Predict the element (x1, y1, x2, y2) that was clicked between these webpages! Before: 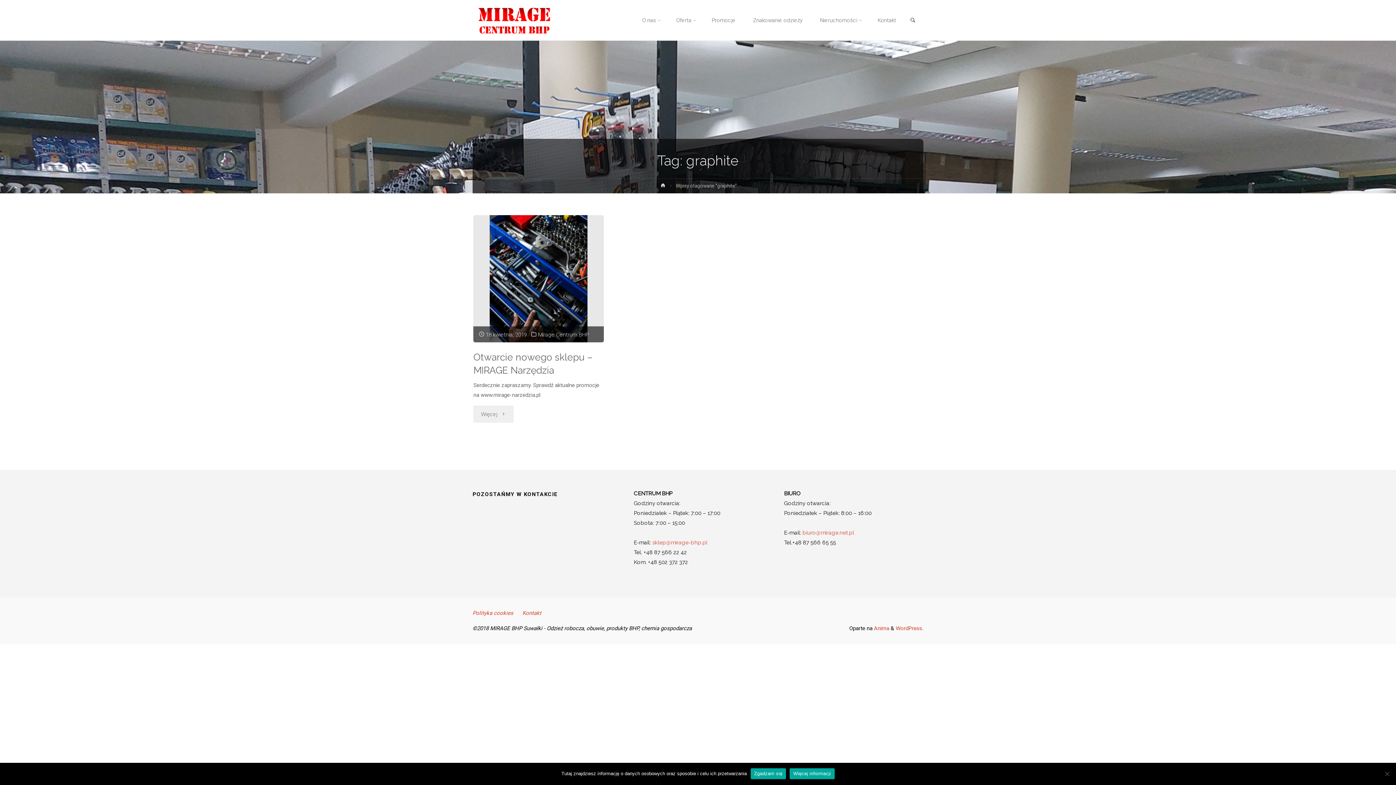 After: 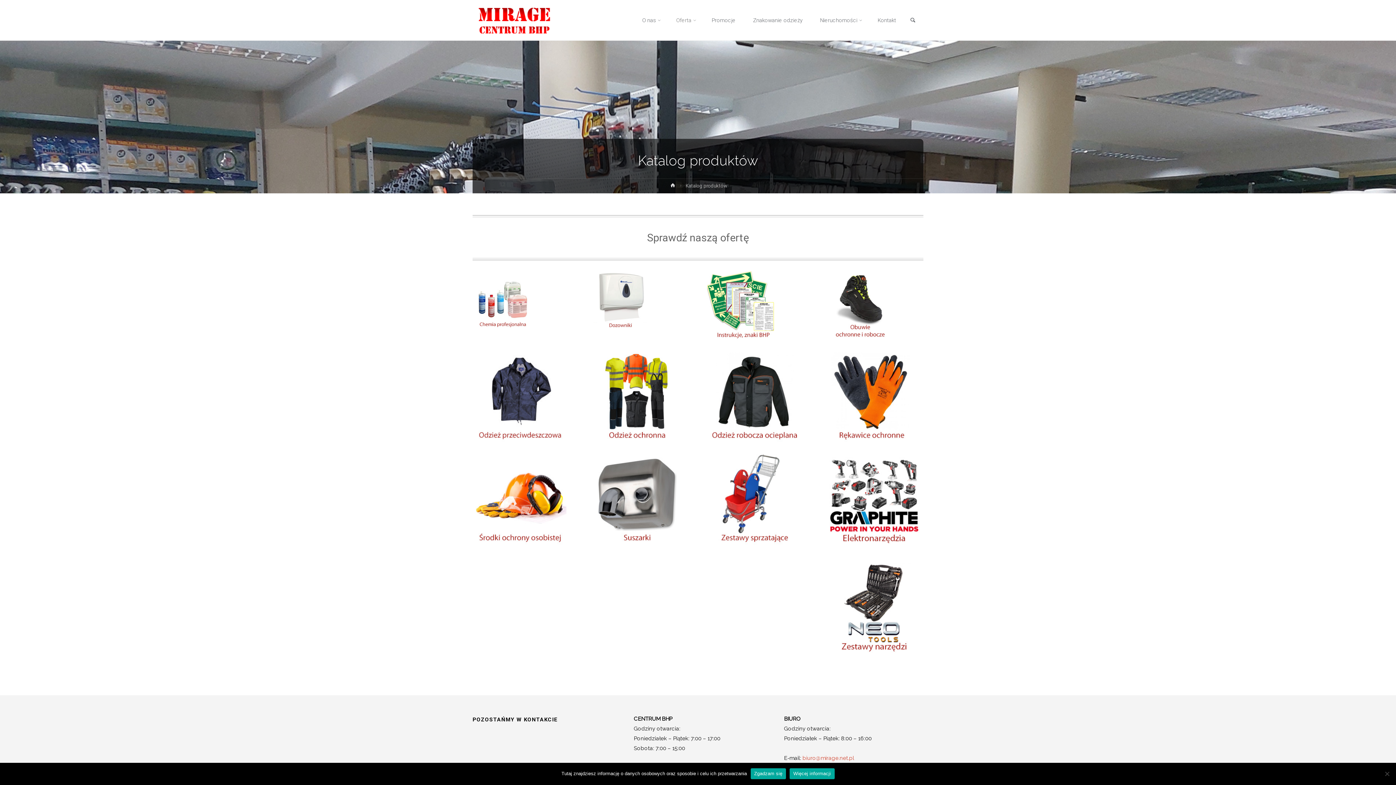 Action: bbox: (667, 0, 703, 40) label: Oferta